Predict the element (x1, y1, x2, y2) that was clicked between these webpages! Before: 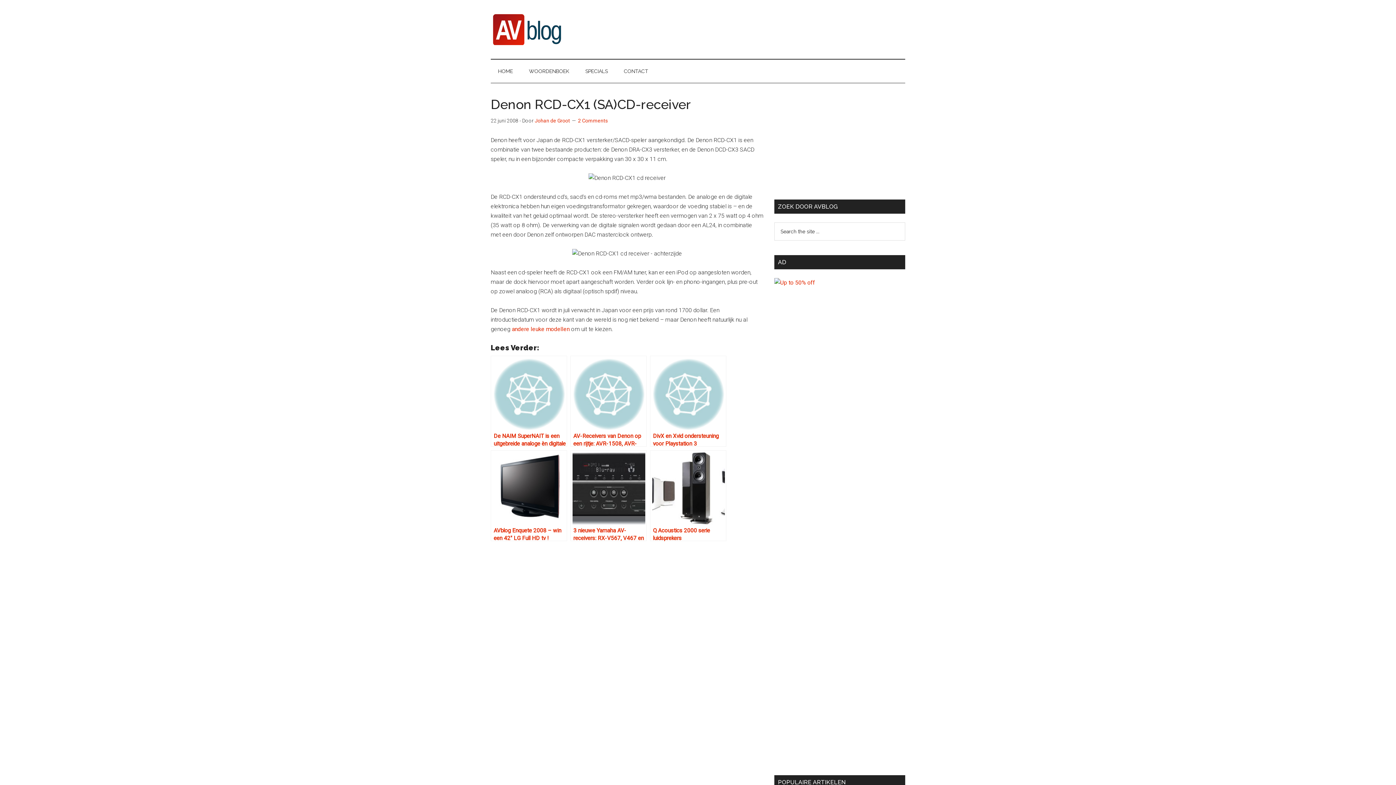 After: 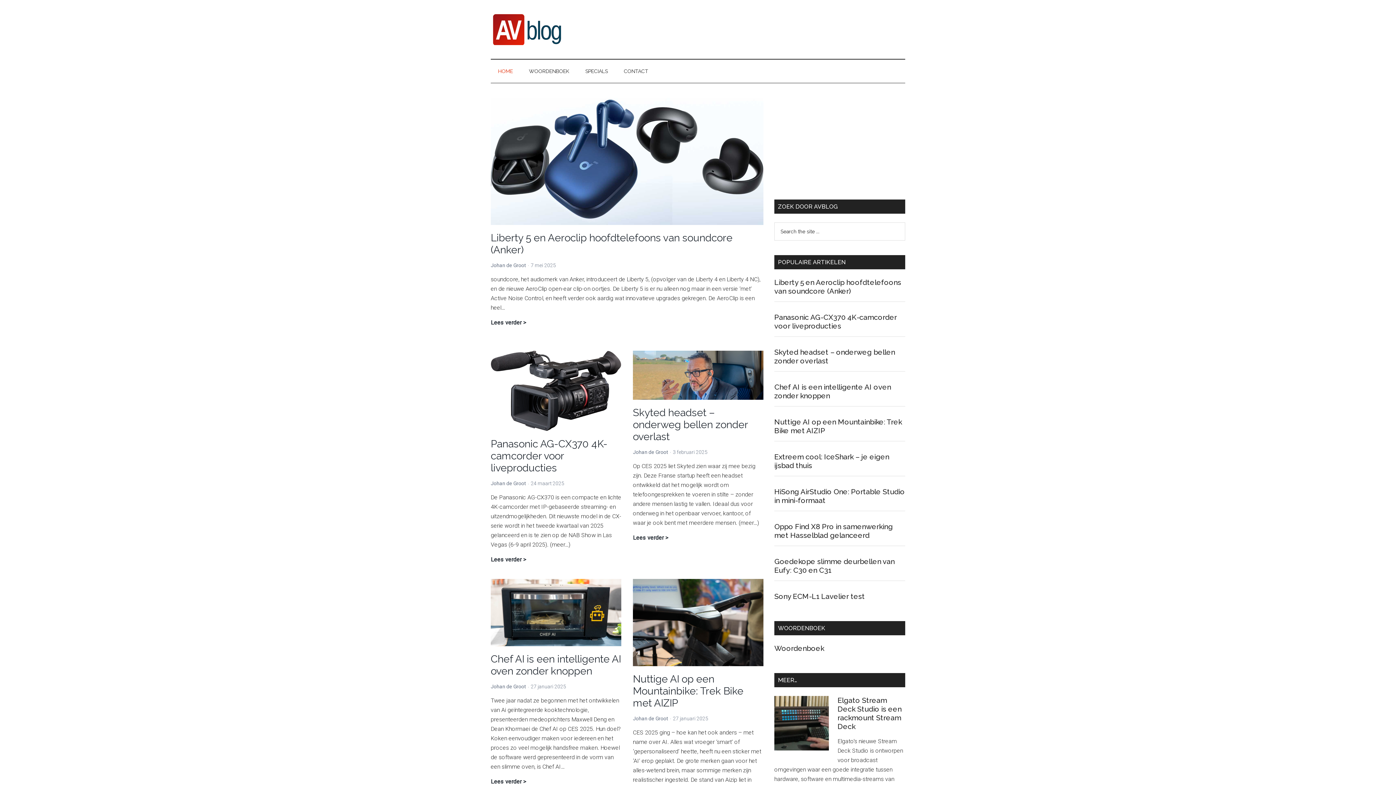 Action: bbox: (490, 39, 563, 46)